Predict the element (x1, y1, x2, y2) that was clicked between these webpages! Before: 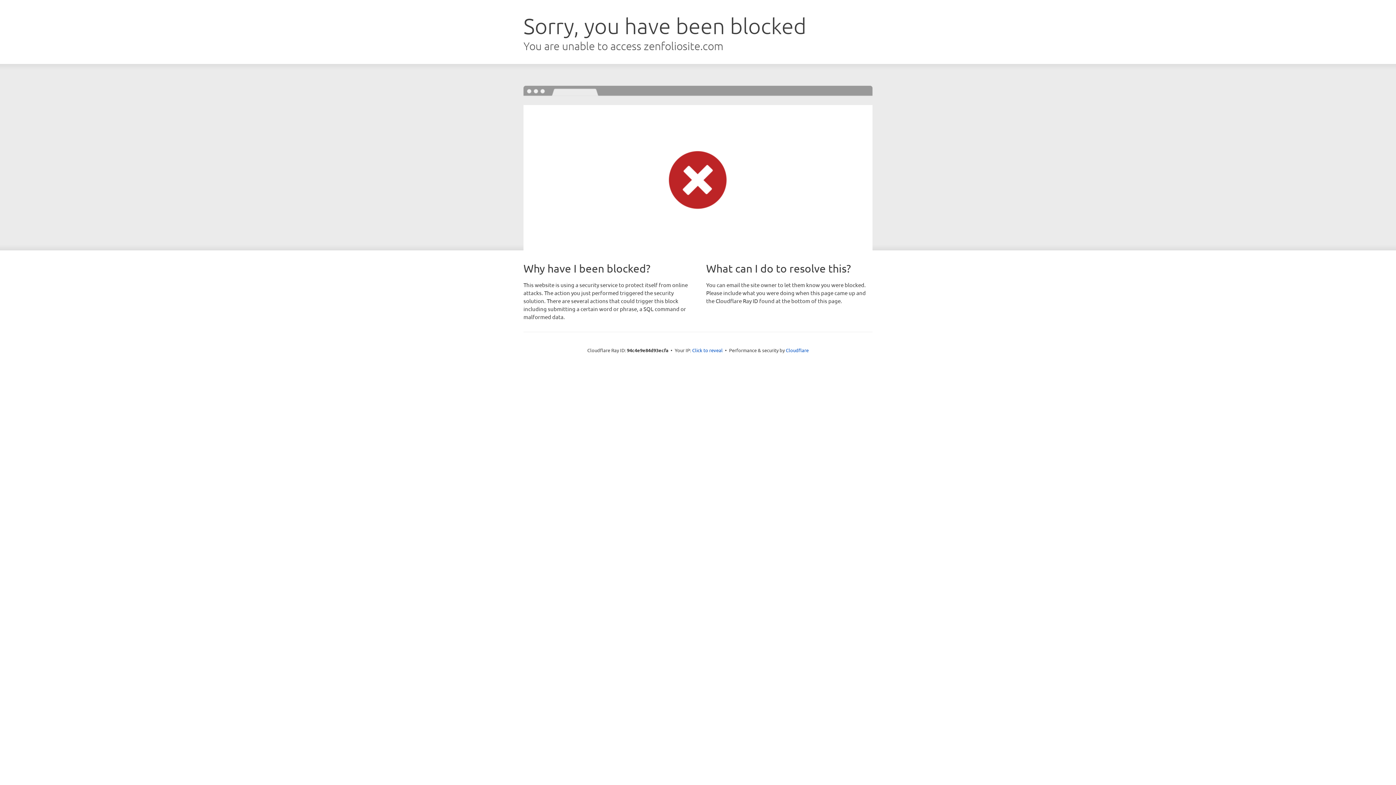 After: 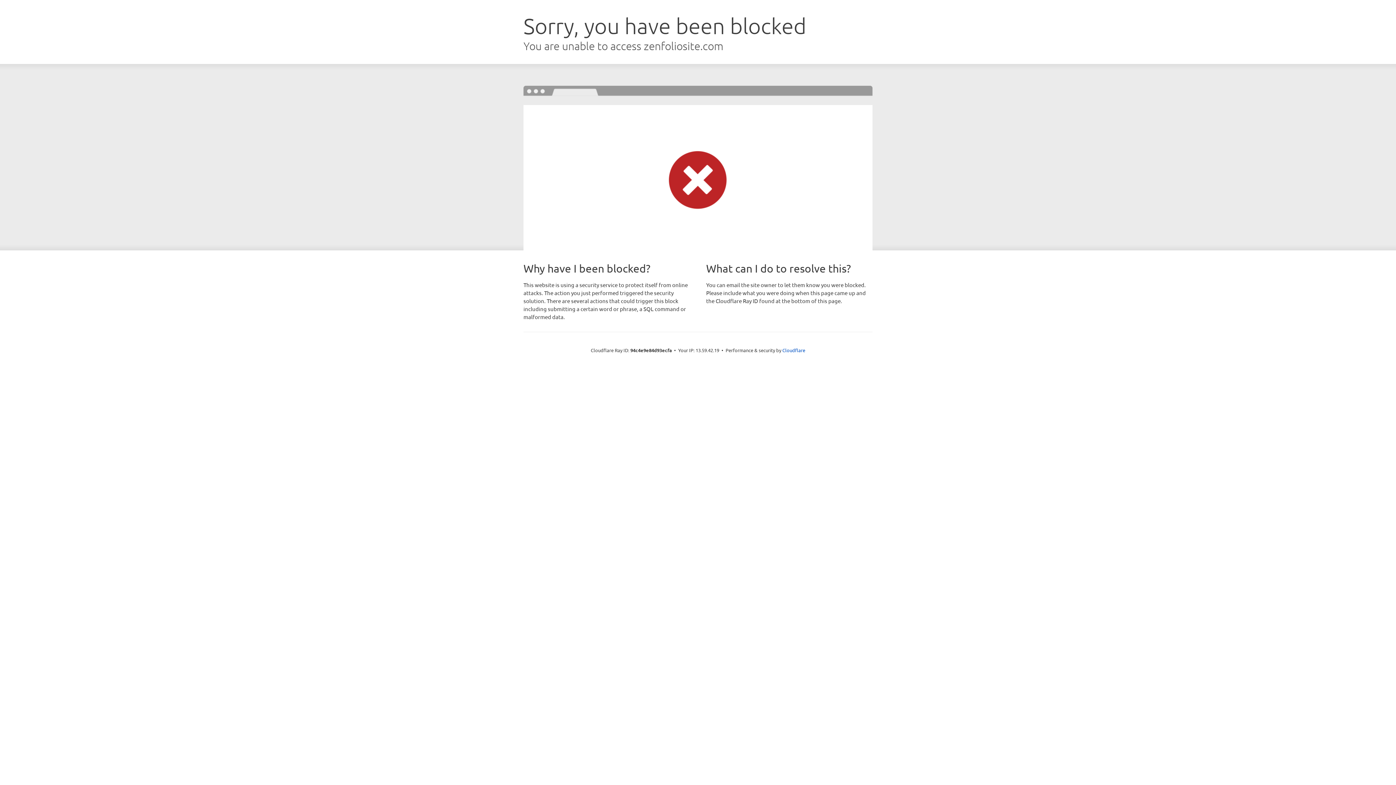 Action: label: Click to reveal bbox: (692, 346, 722, 353)